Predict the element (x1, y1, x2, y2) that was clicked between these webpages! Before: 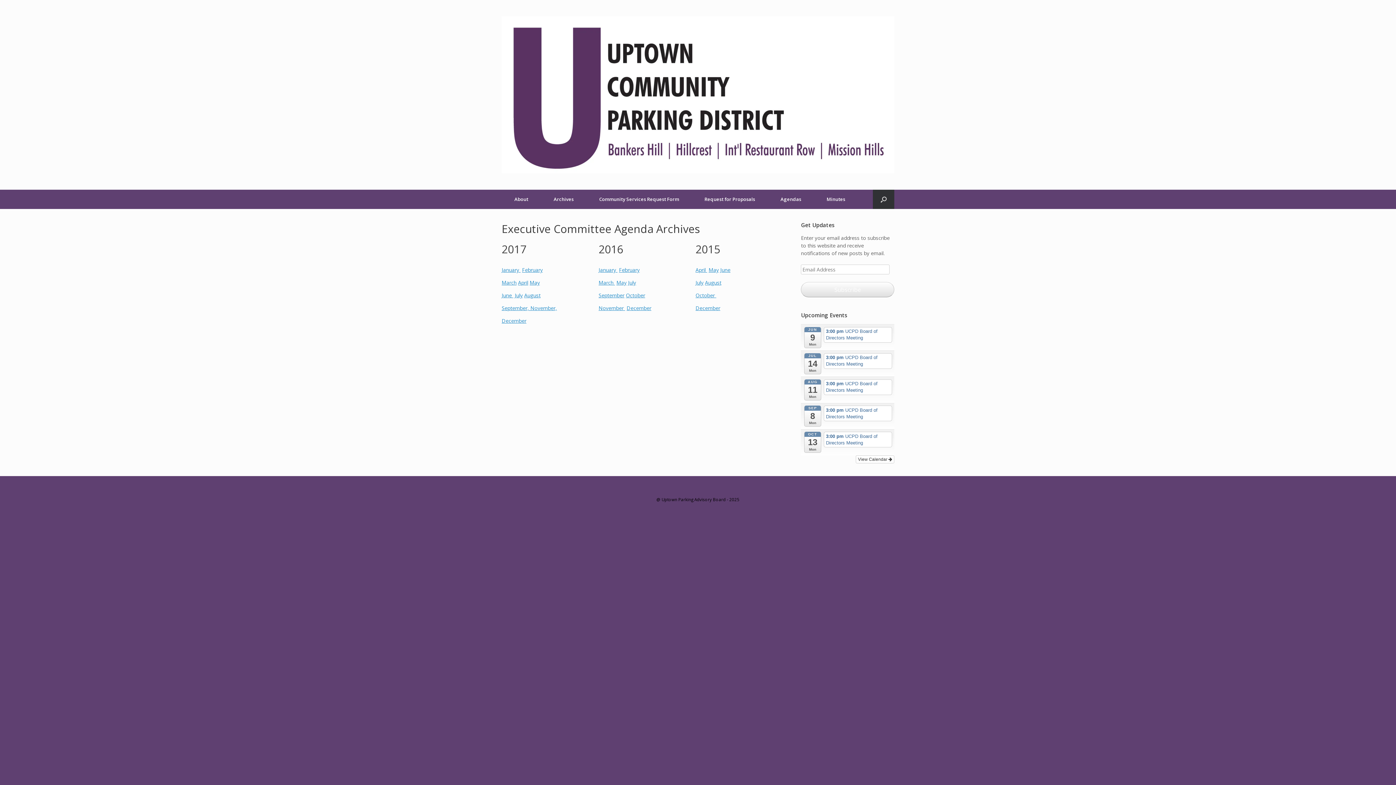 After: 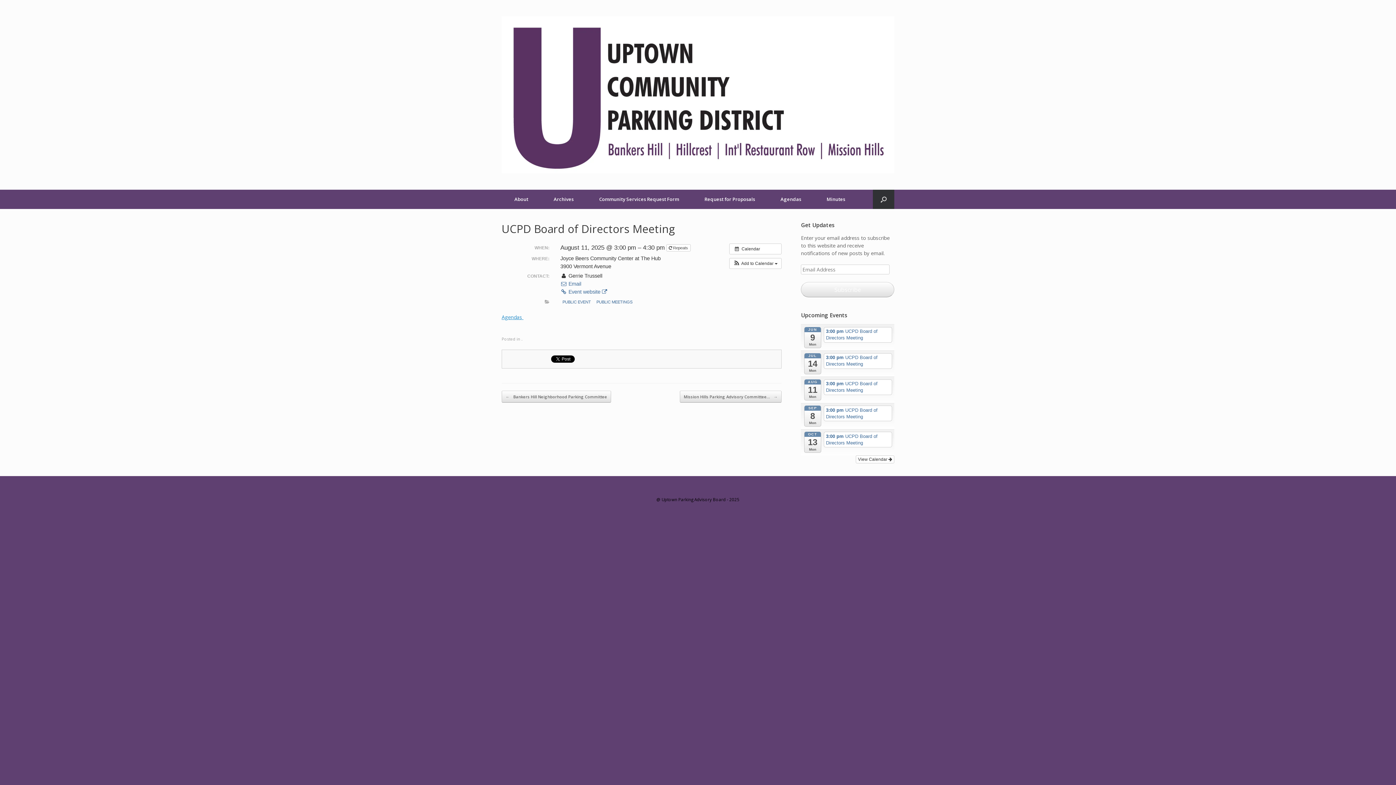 Action: bbox: (823, 379, 892, 395) label: 3:00 pm UCPD Board of Directors Meeting